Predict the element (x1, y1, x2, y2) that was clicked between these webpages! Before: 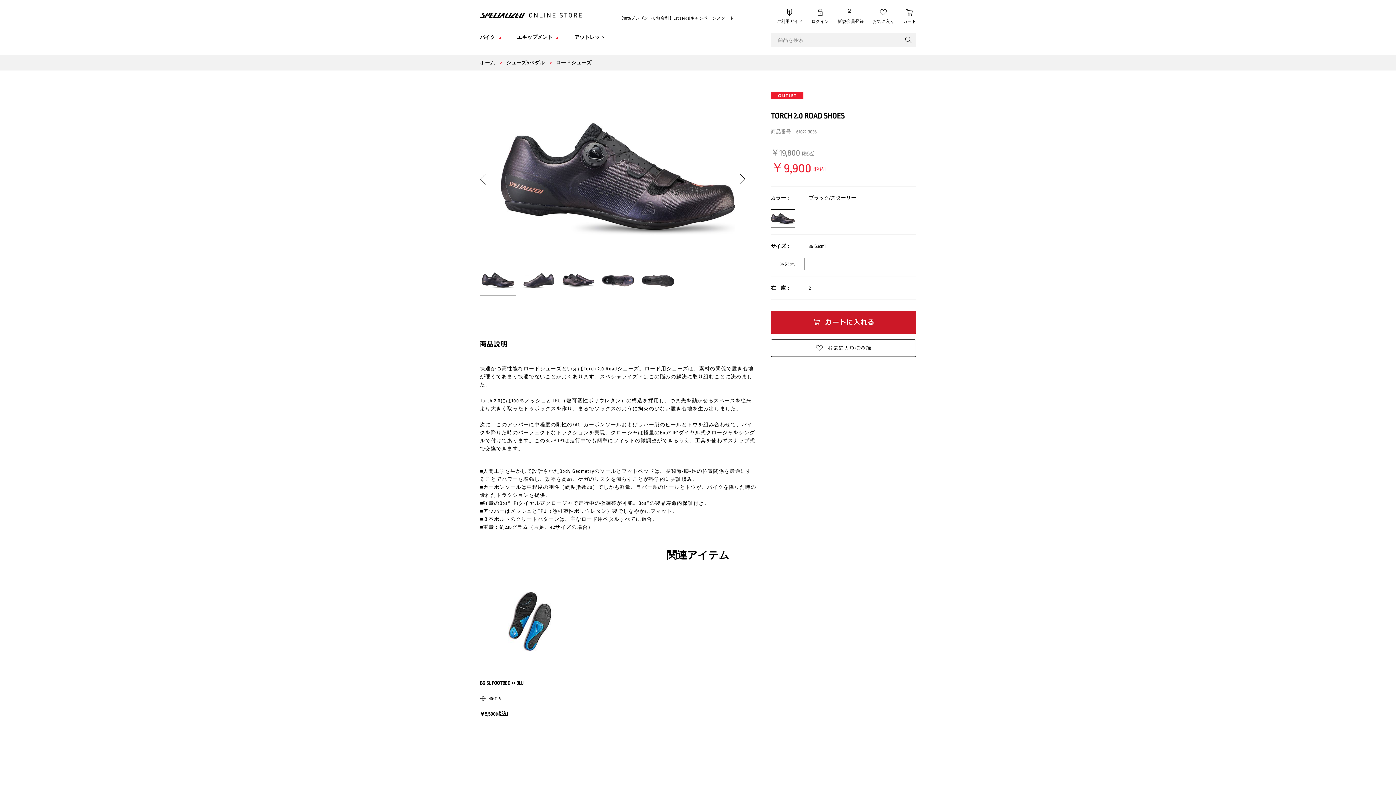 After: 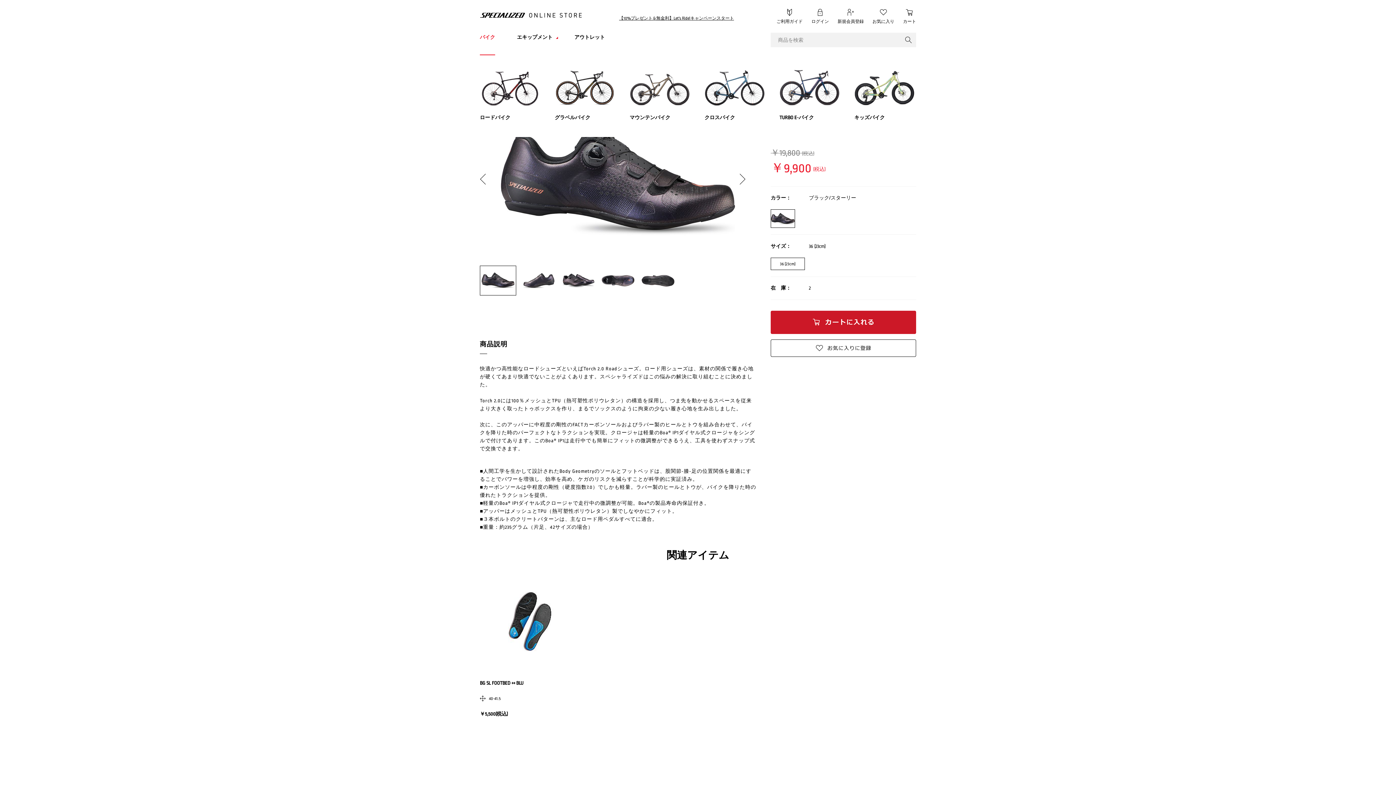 Action: label: バイク bbox: (480, 32, 506, 55)